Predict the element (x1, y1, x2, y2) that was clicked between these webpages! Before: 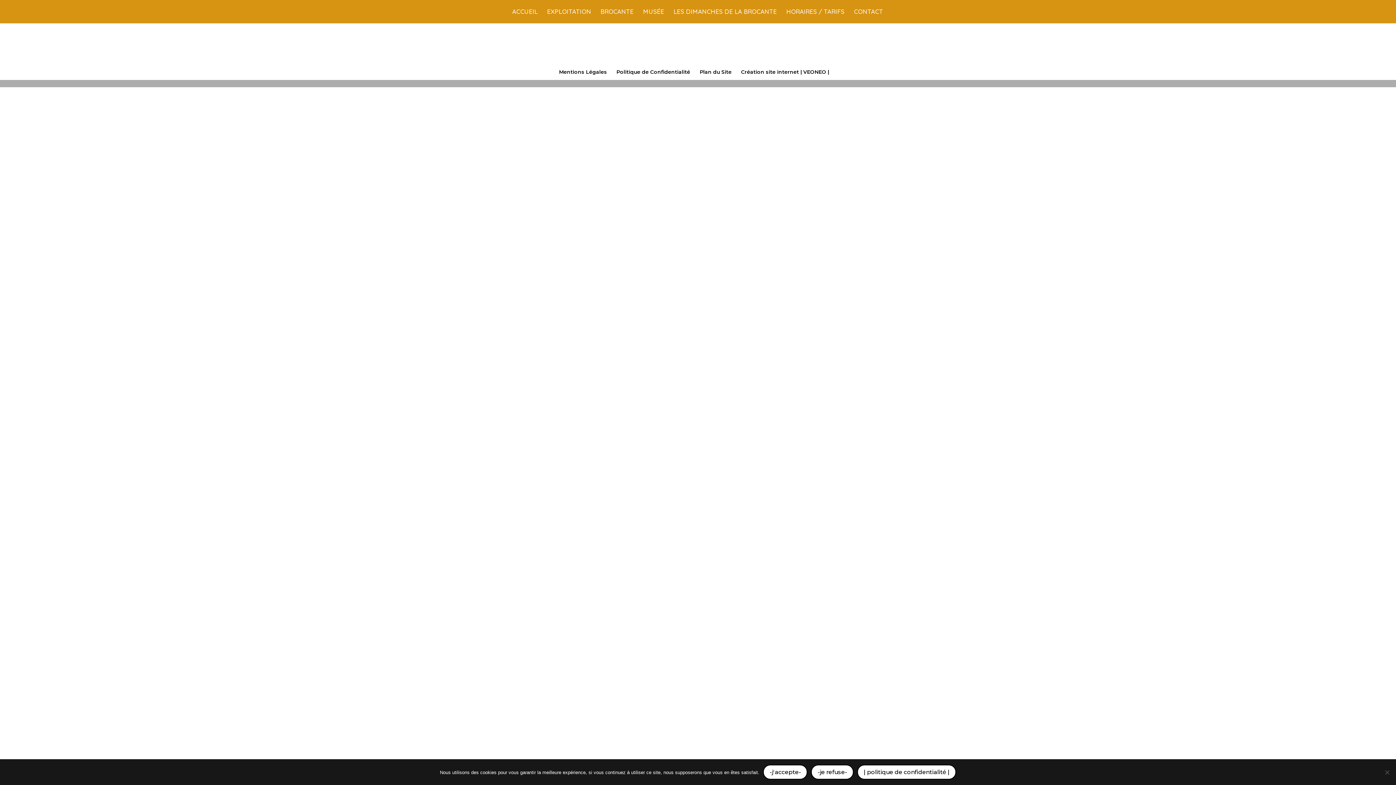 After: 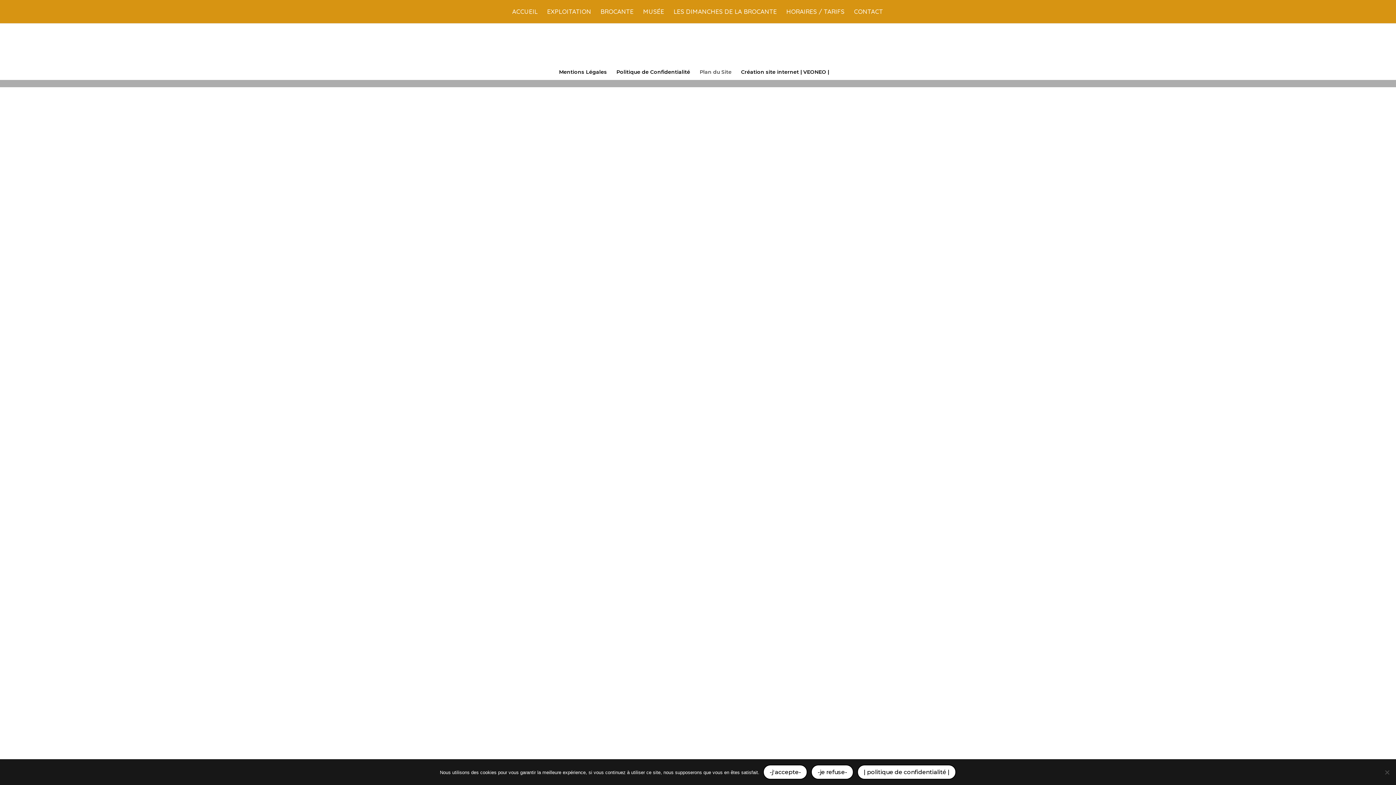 Action: label: Plan du Site bbox: (699, 68, 731, 75)